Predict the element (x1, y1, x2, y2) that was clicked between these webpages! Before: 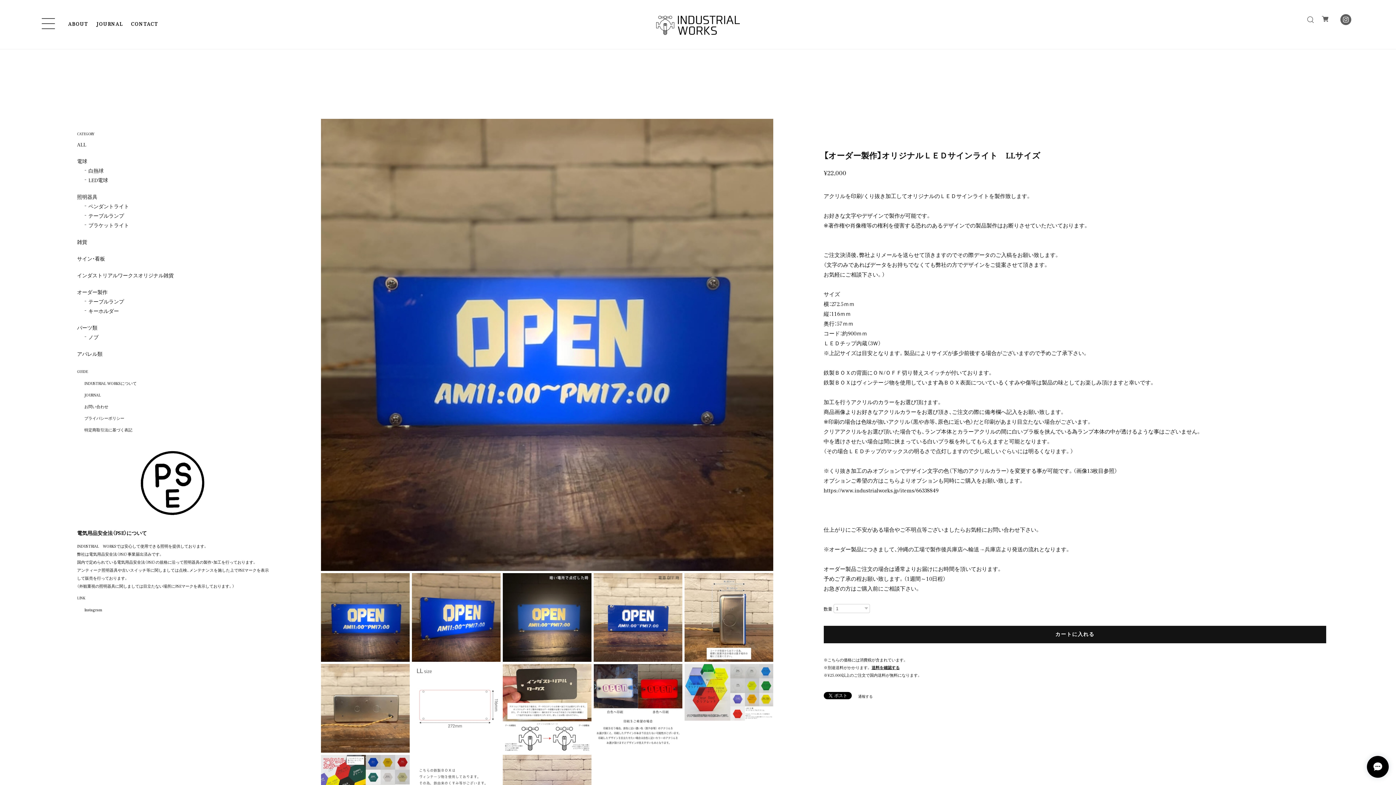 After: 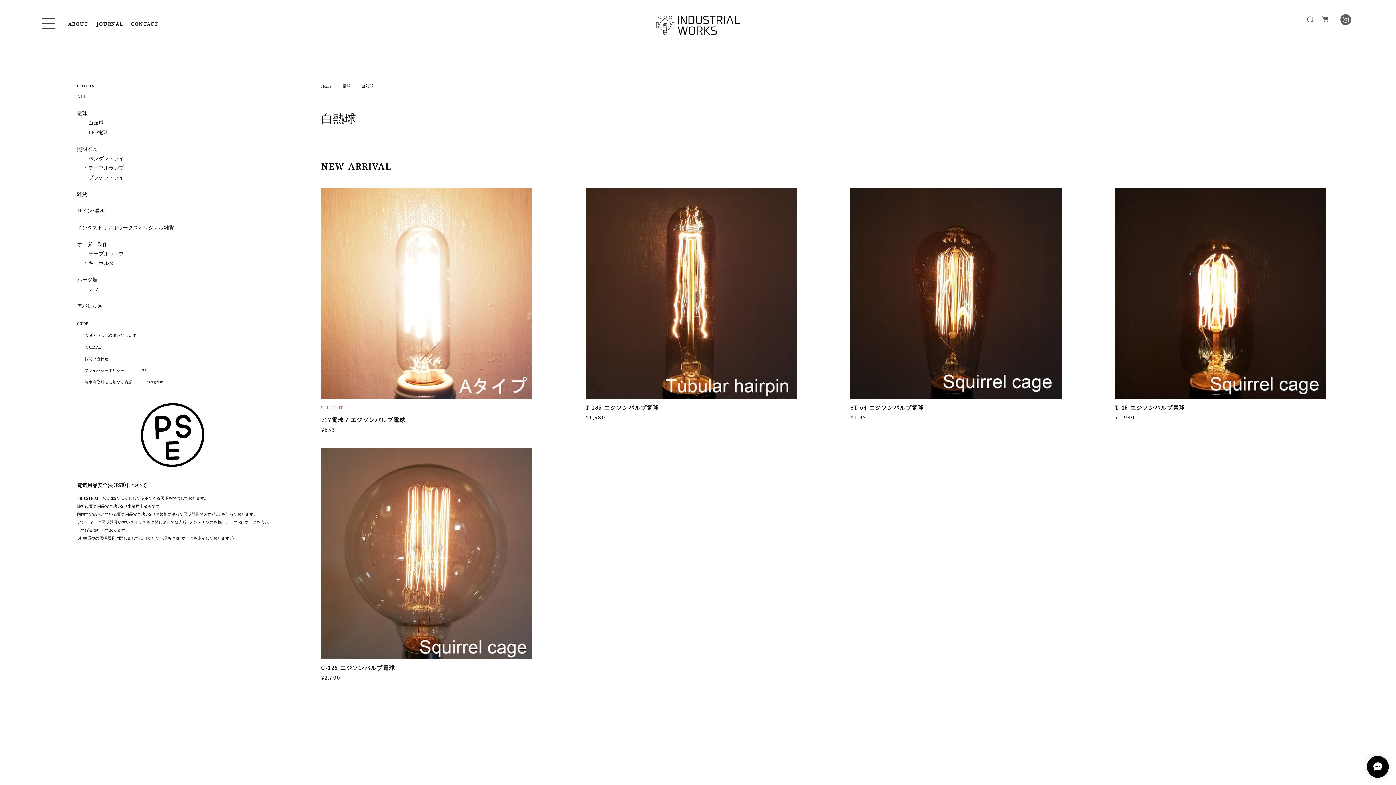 Action: bbox: (84, 167, 103, 173) label: 白熱球